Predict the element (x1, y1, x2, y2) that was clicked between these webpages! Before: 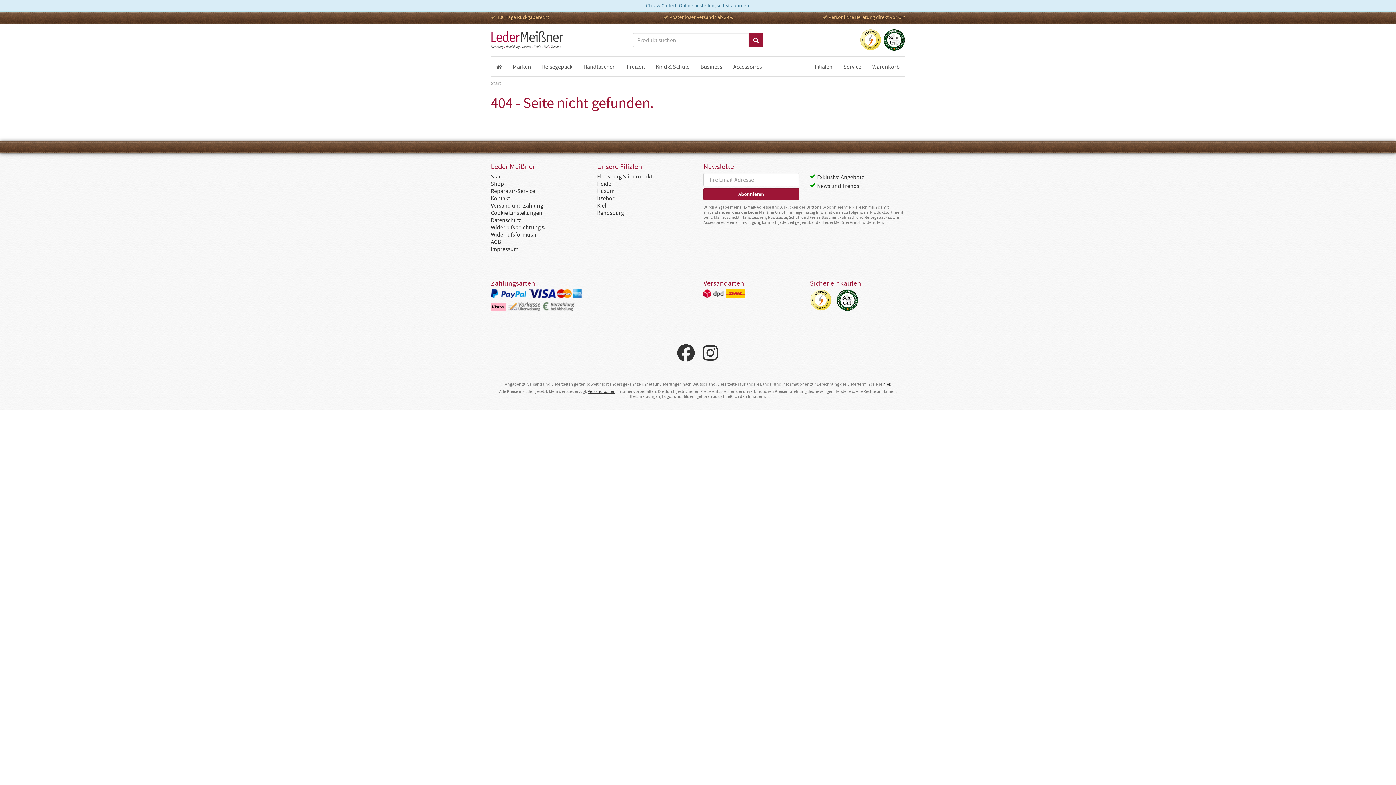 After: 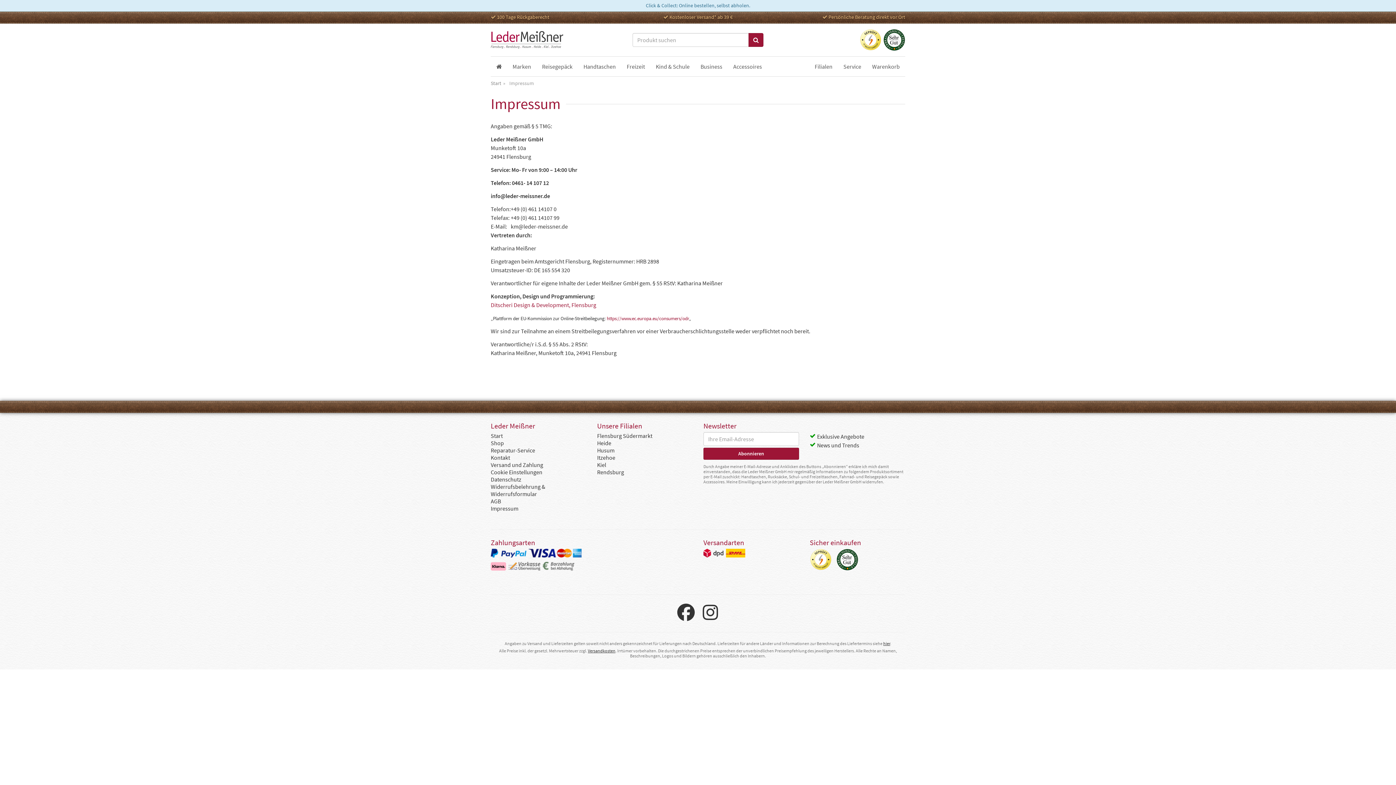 Action: label: Impressum bbox: (490, 245, 518, 252)